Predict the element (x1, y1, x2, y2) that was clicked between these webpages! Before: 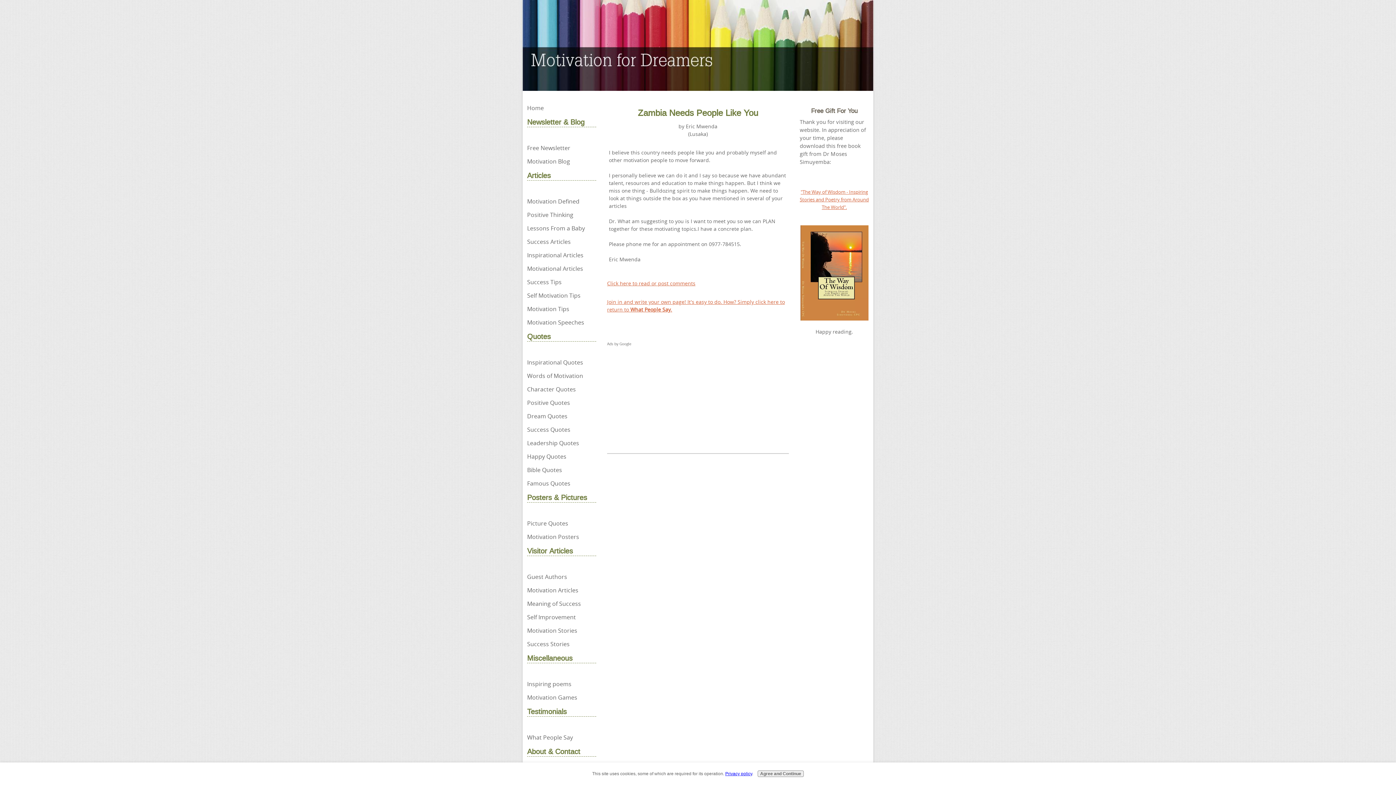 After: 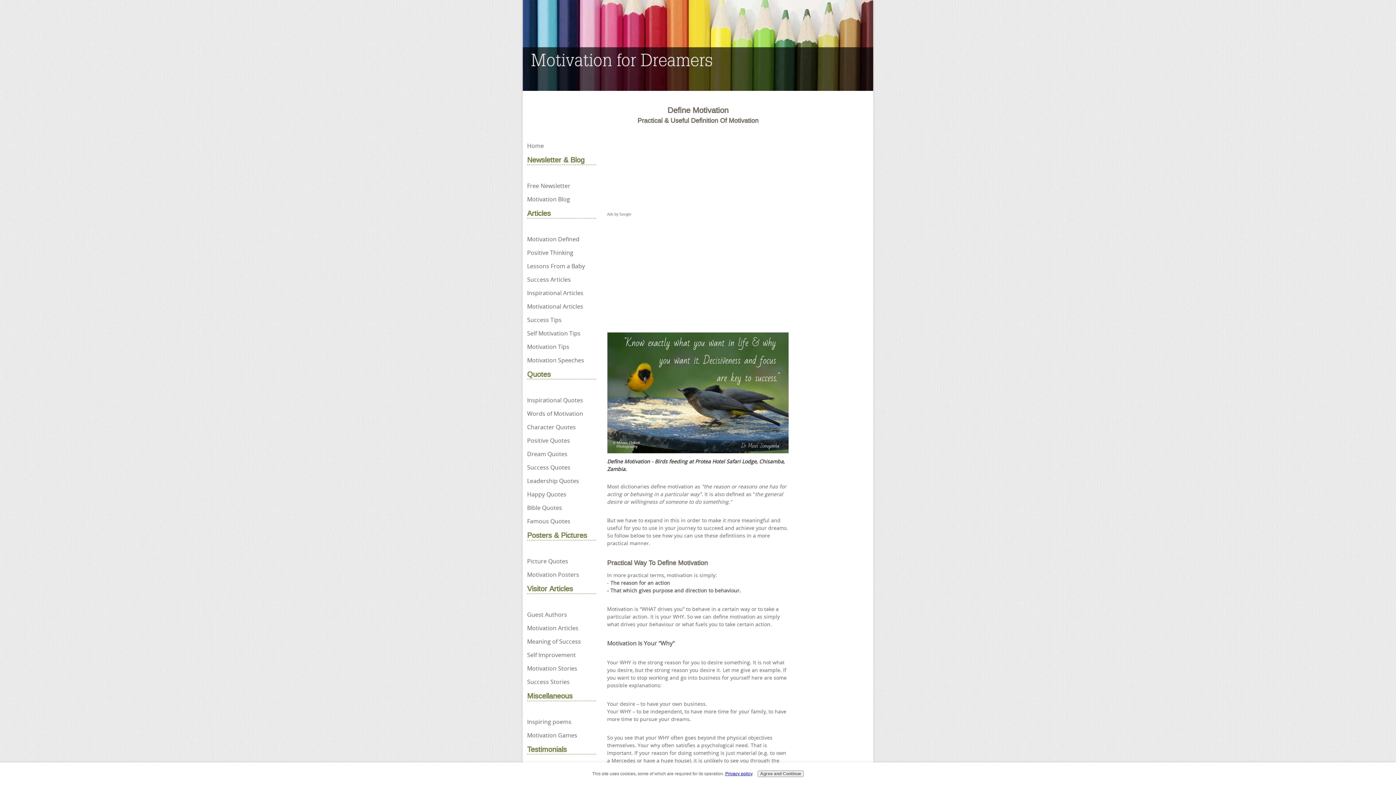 Action: label: Motivation Defined bbox: (527, 195, 596, 207)